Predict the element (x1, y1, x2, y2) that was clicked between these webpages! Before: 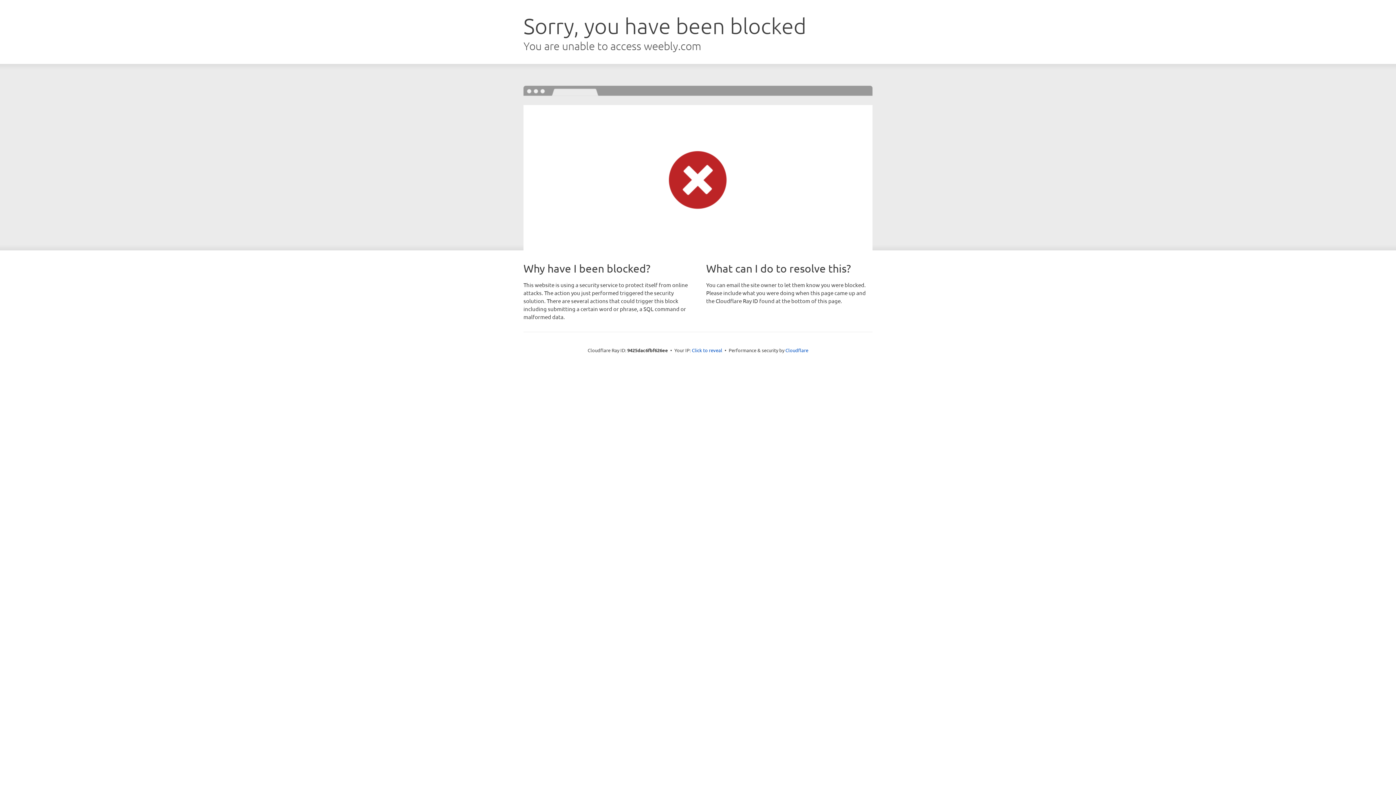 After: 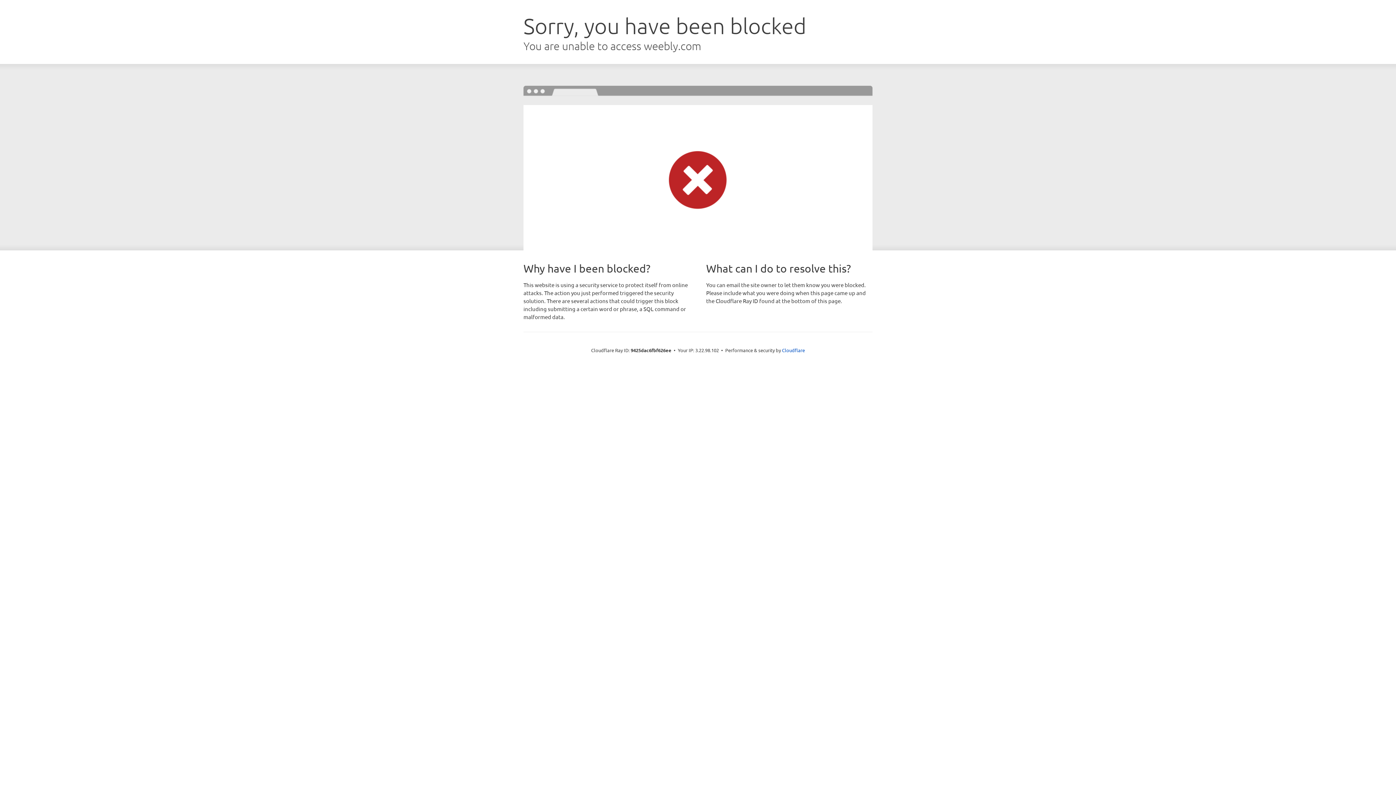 Action: bbox: (692, 346, 722, 353) label: Click to reveal